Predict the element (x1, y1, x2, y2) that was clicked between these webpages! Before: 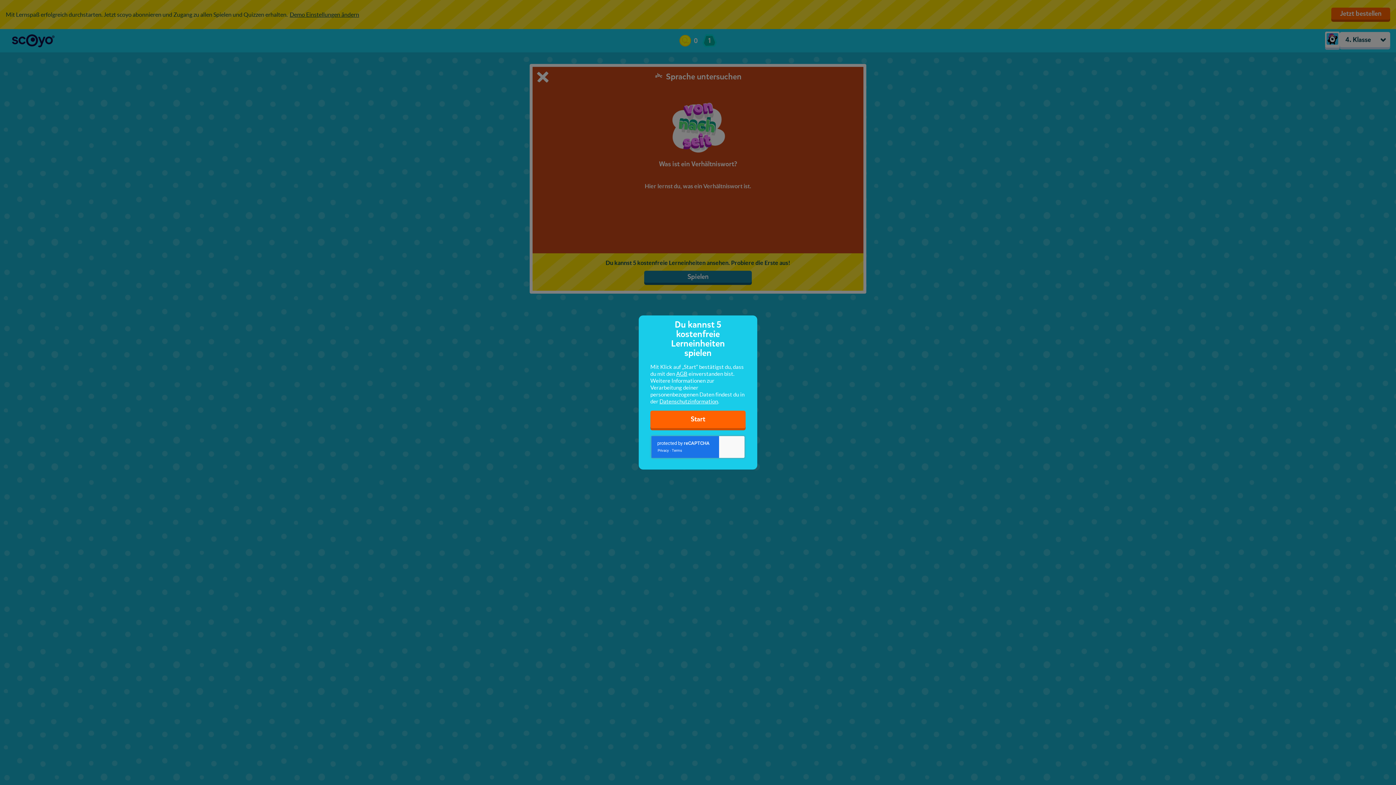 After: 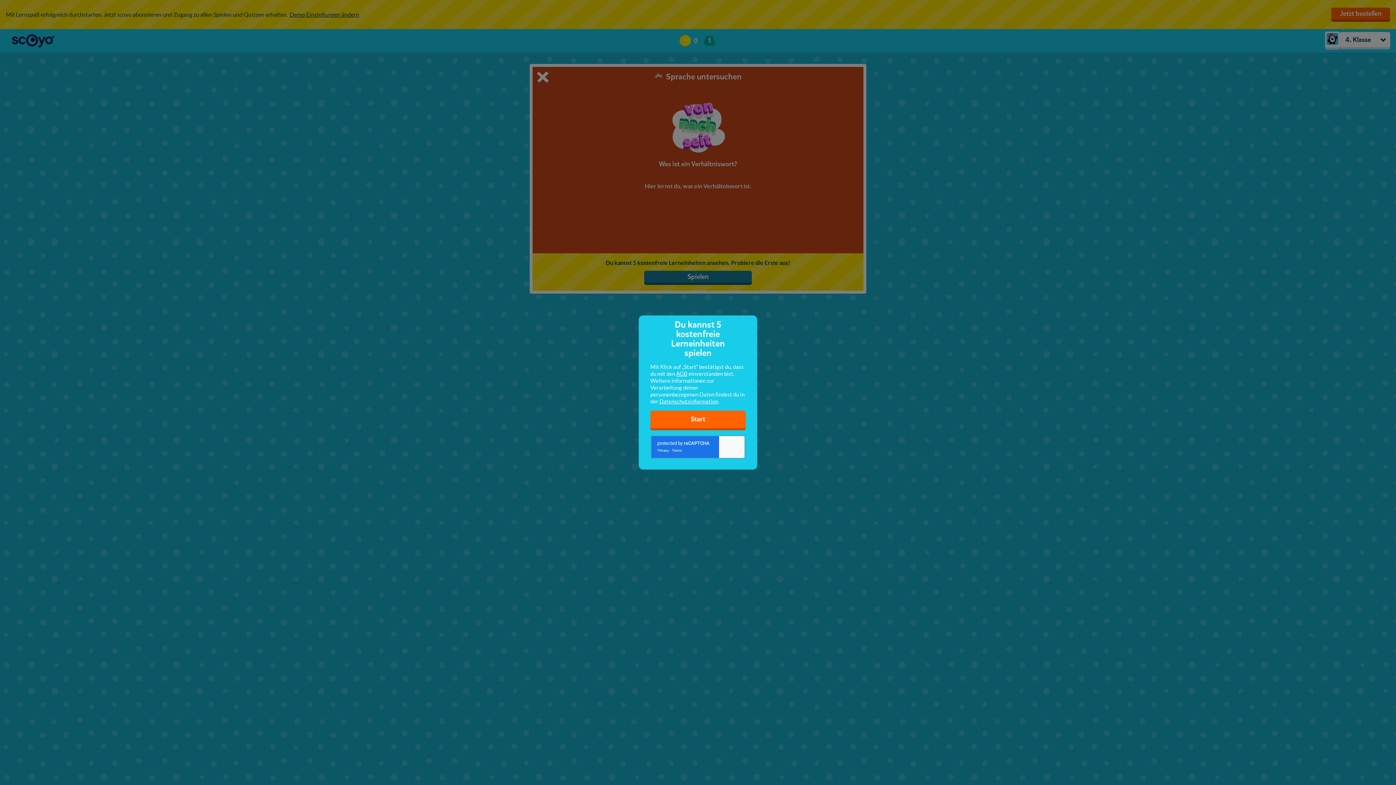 Action: bbox: (659, 398, 718, 405) label: Datenschutzinformation